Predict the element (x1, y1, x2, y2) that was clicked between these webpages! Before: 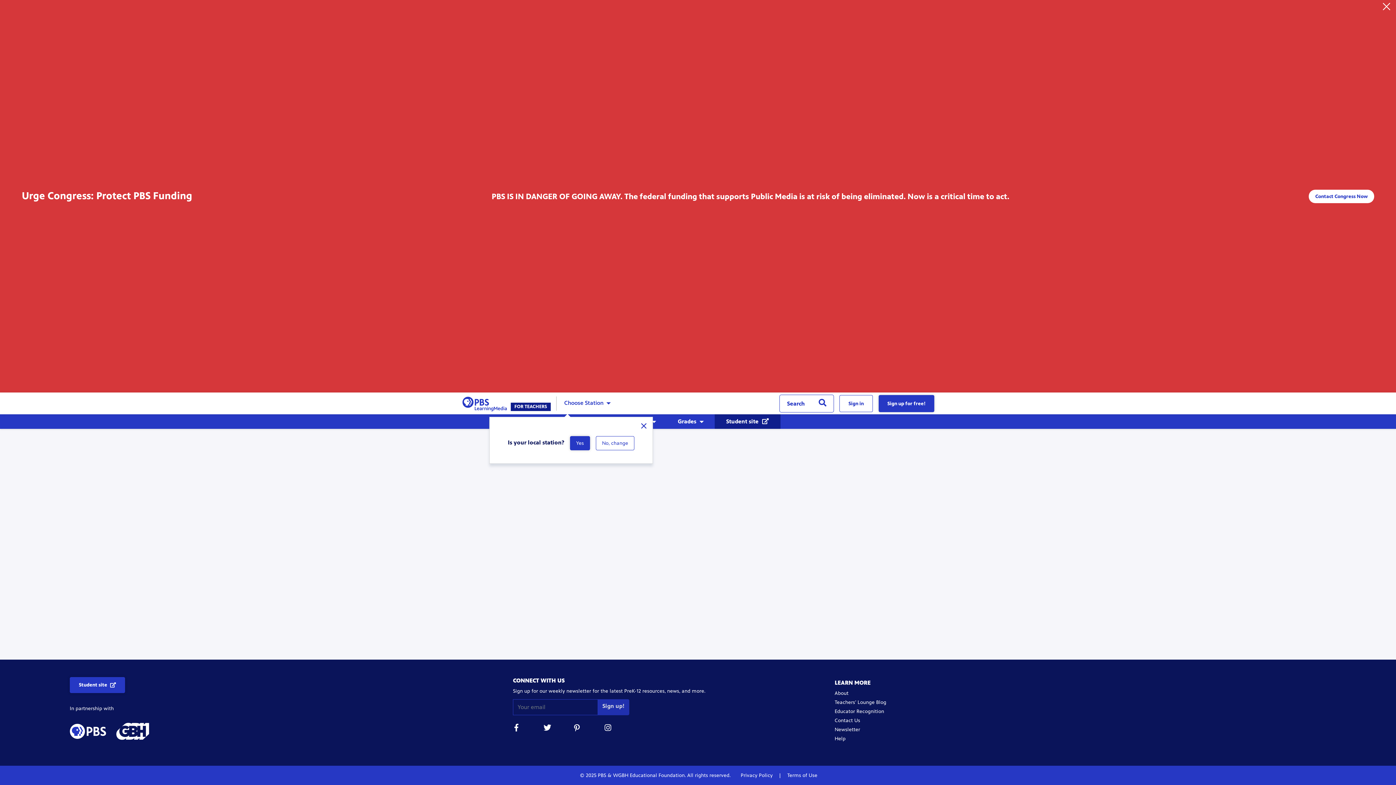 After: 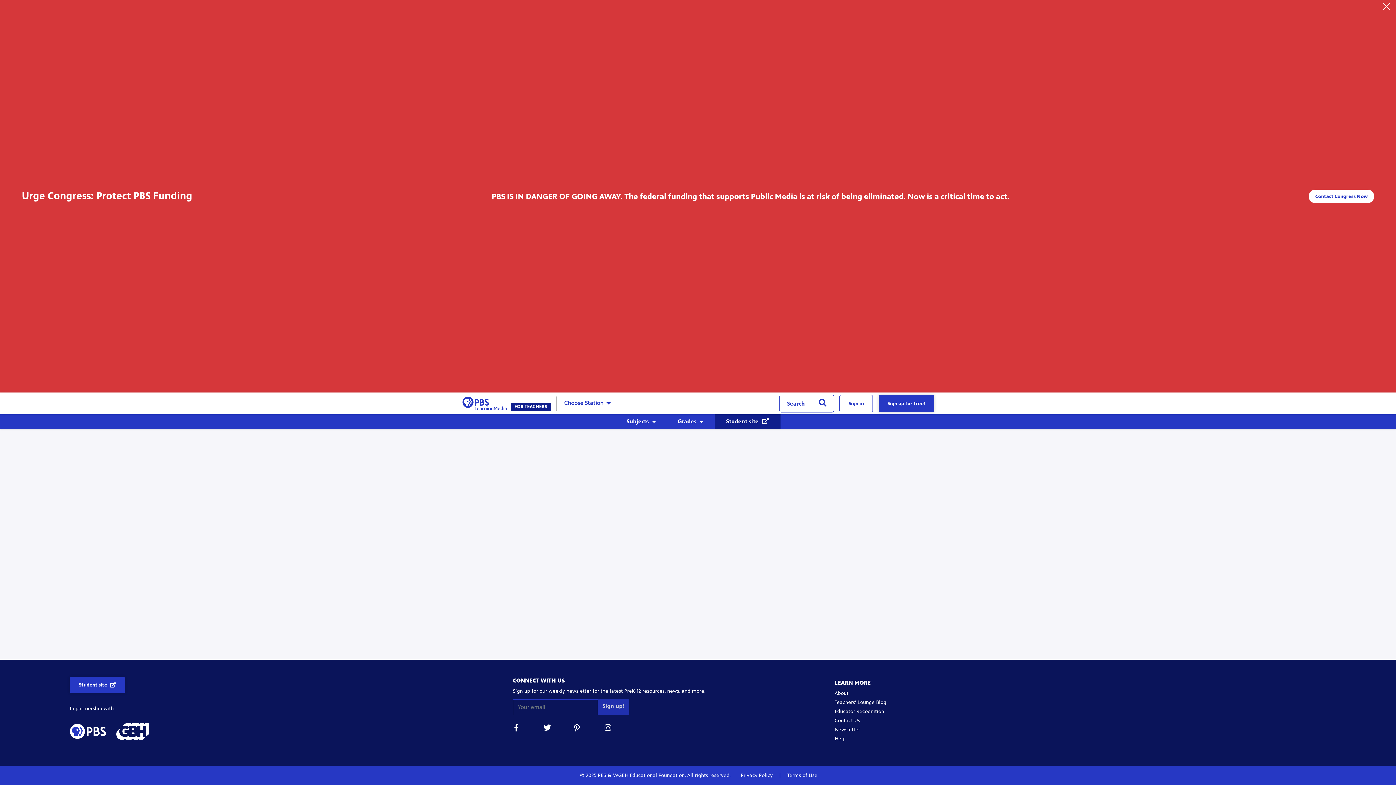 Action: bbox: (543, 724, 550, 734)